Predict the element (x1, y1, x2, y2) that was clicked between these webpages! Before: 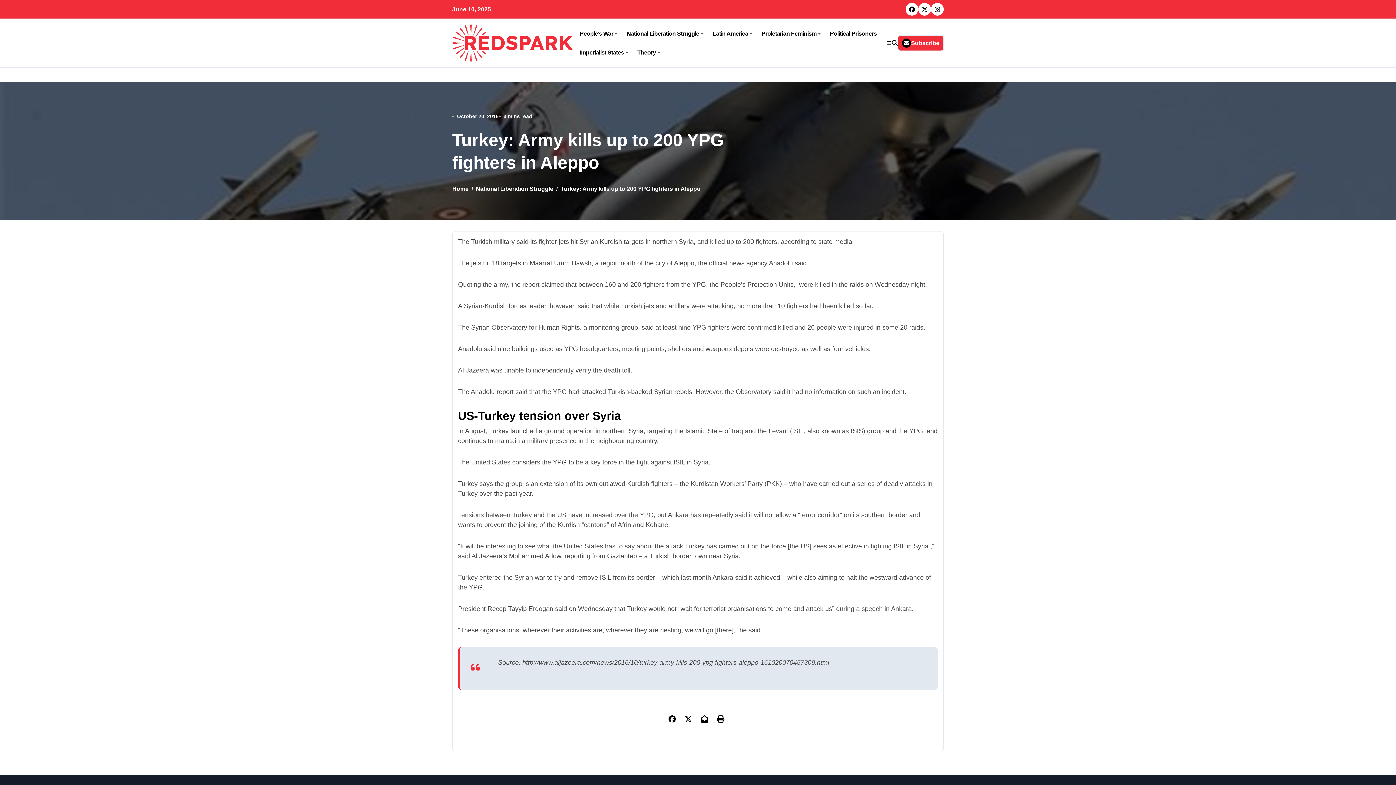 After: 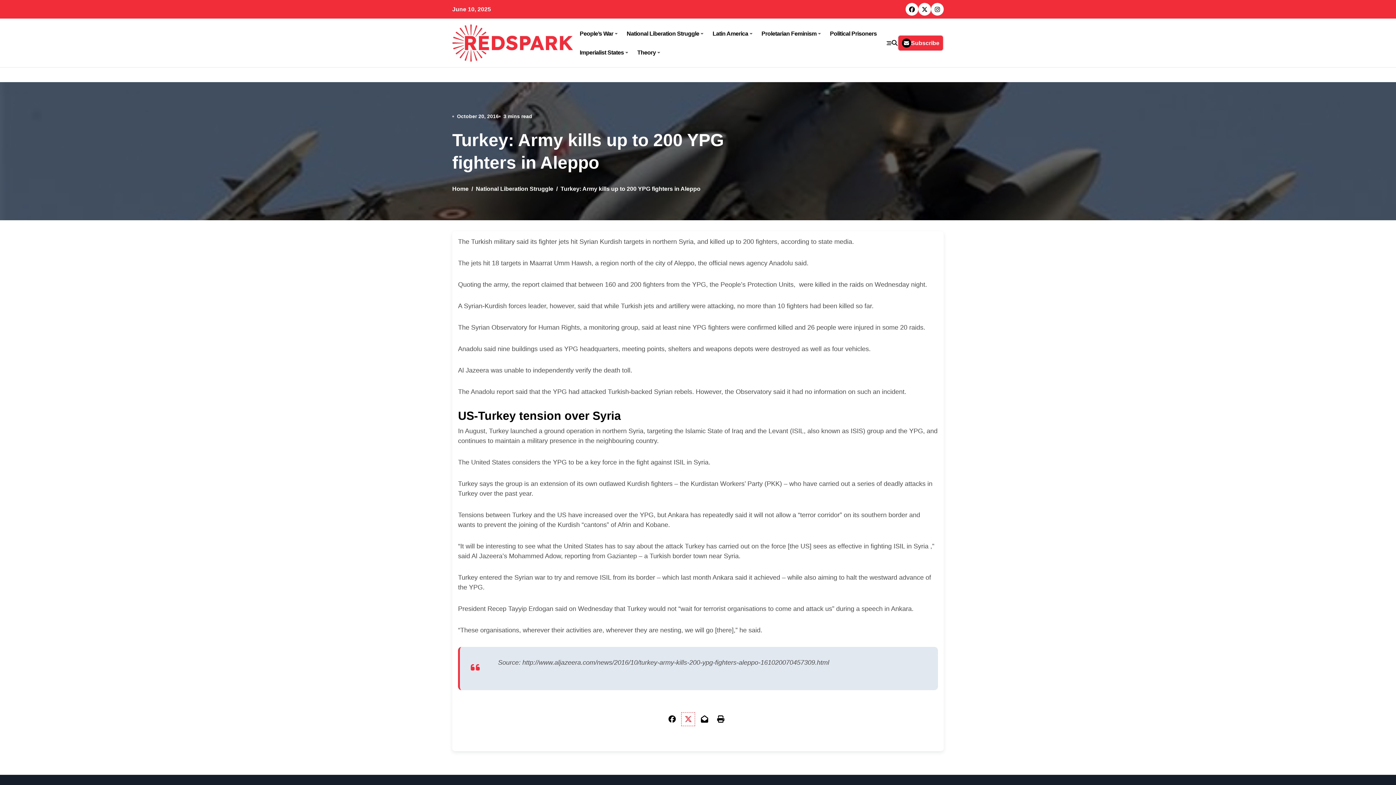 Action: bbox: (681, 713, 695, 726)